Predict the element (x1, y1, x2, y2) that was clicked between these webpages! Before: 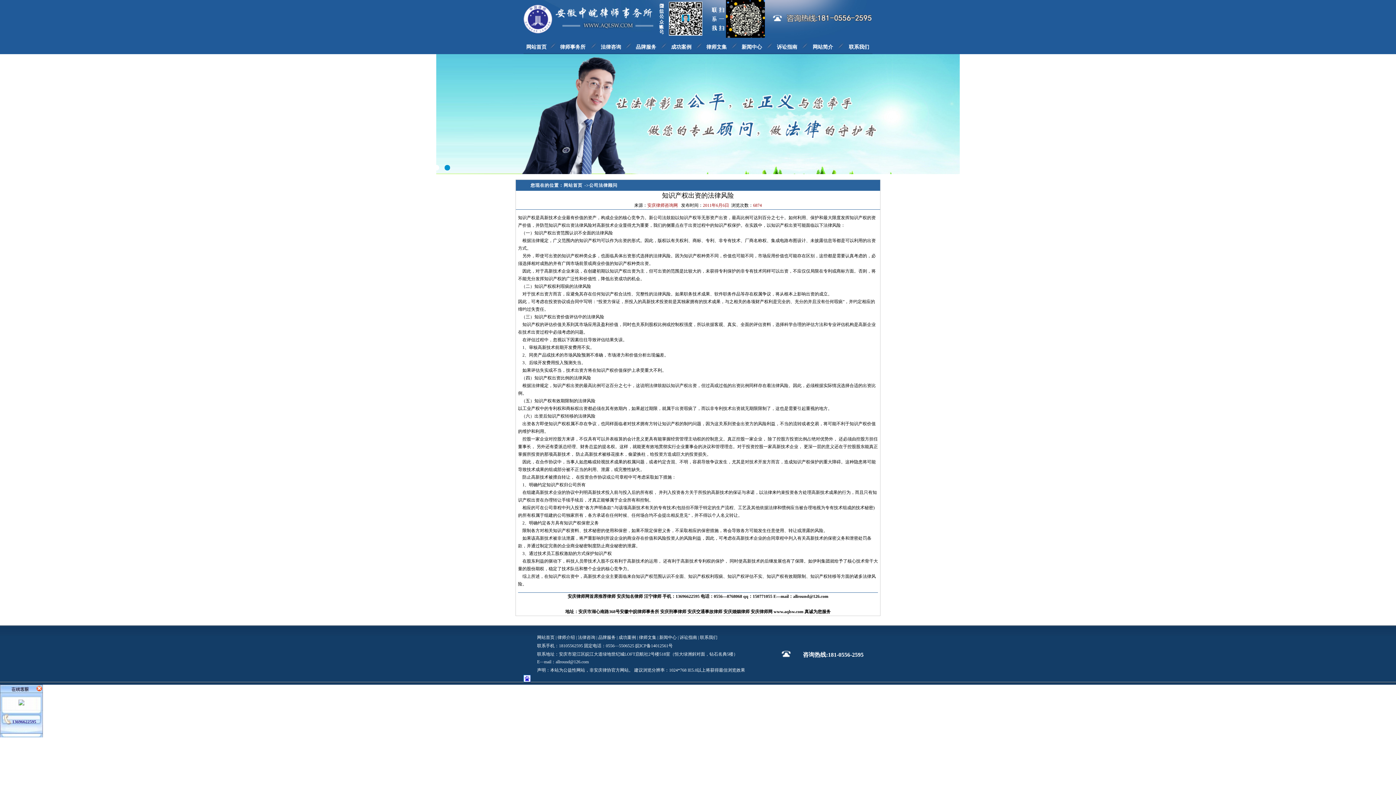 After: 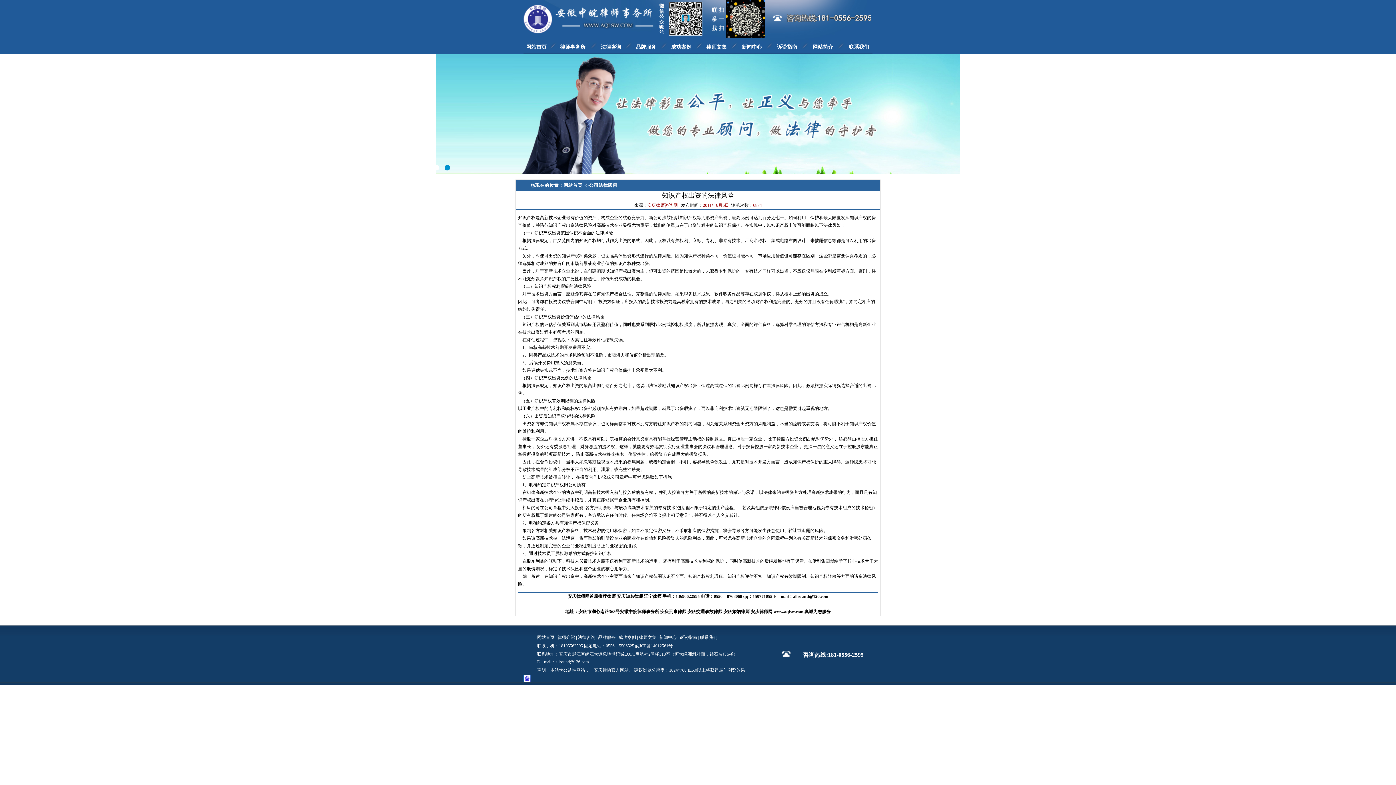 Action: bbox: (36, 687, 42, 692)